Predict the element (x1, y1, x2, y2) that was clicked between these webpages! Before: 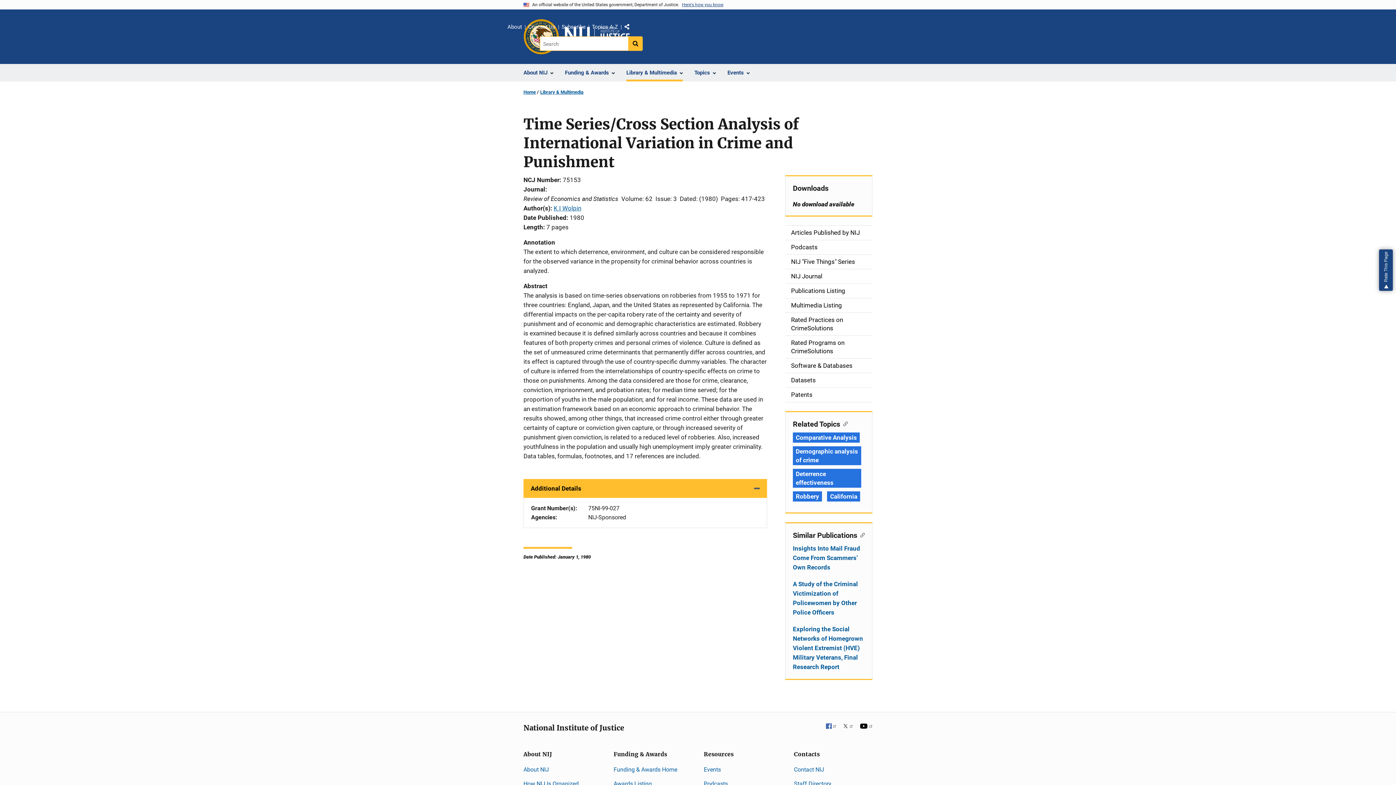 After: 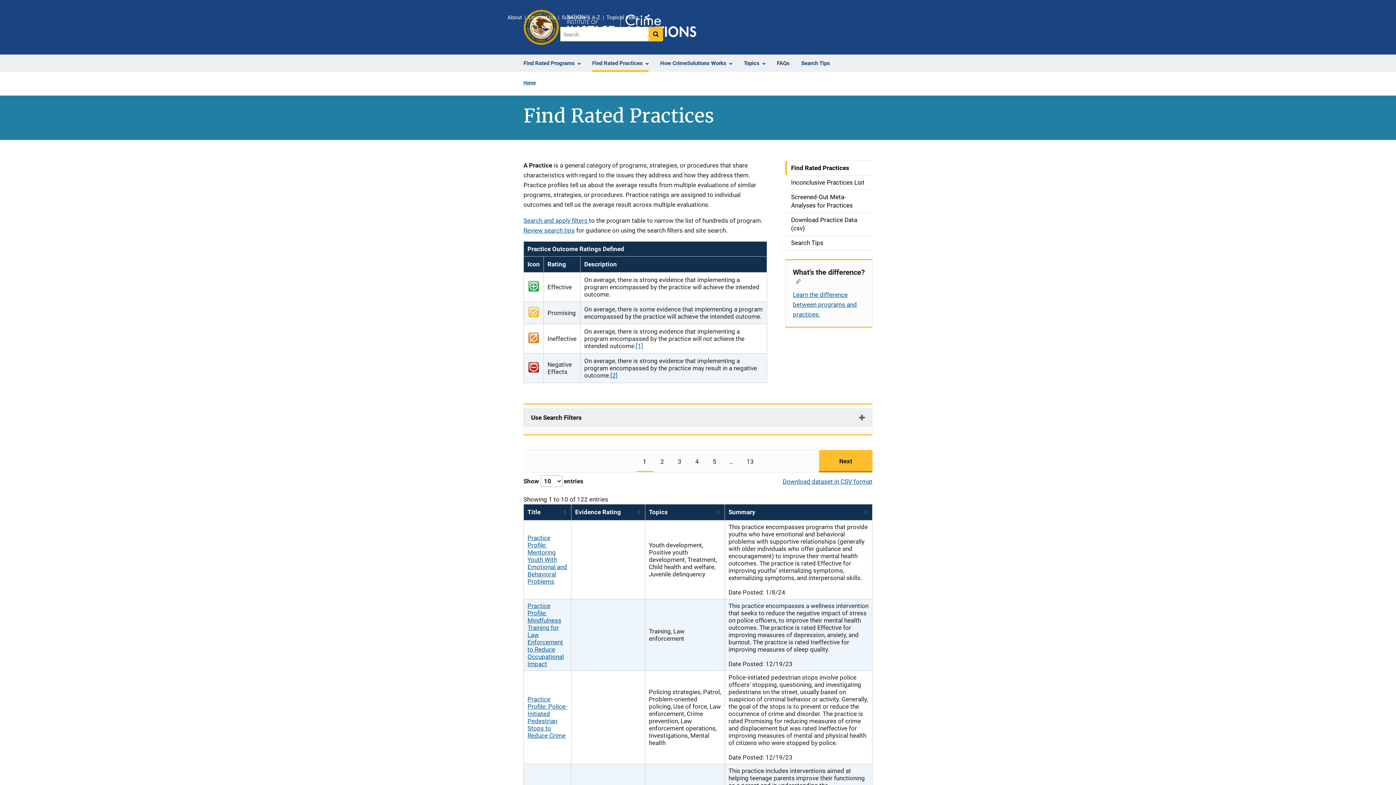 Action: bbox: (785, 313, 872, 335) label: Rated Practices on CrimeSolutions